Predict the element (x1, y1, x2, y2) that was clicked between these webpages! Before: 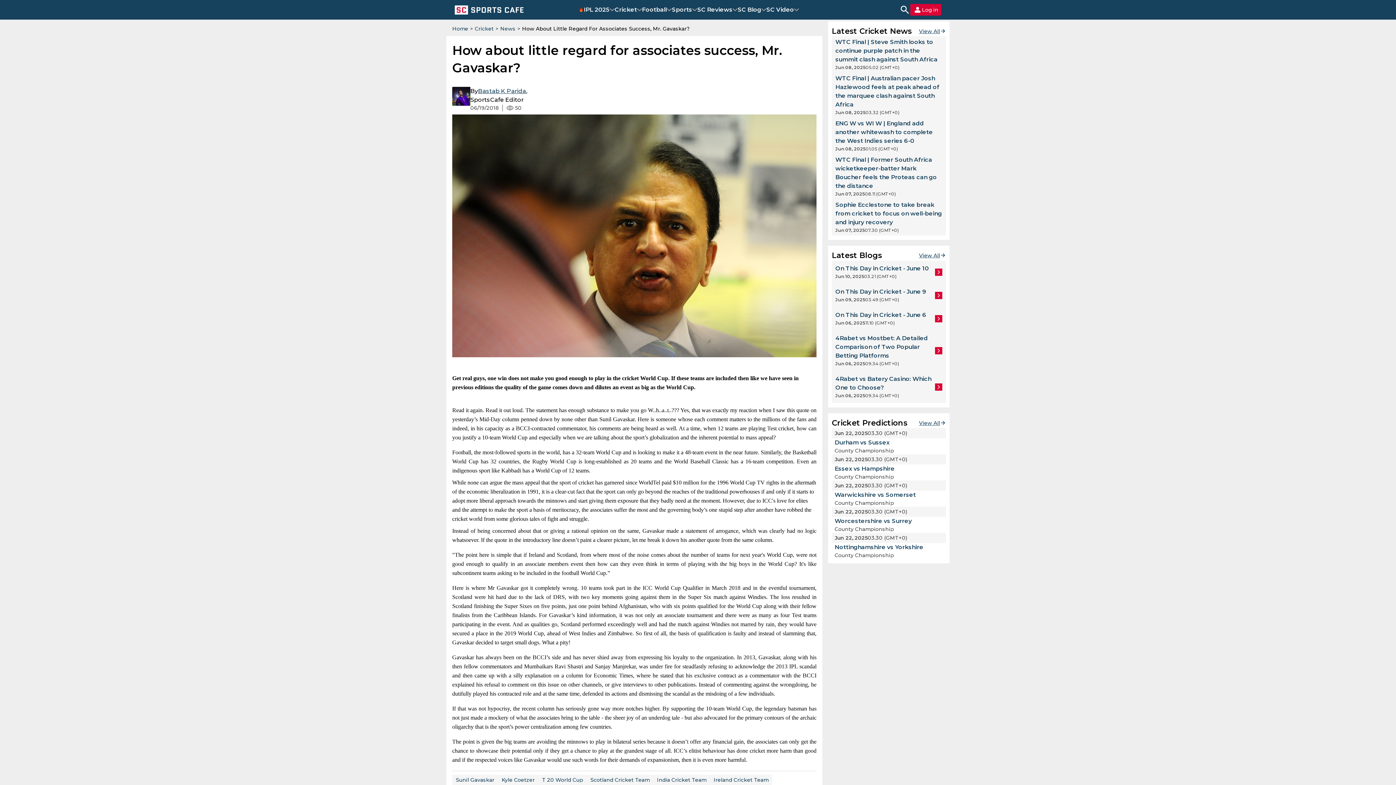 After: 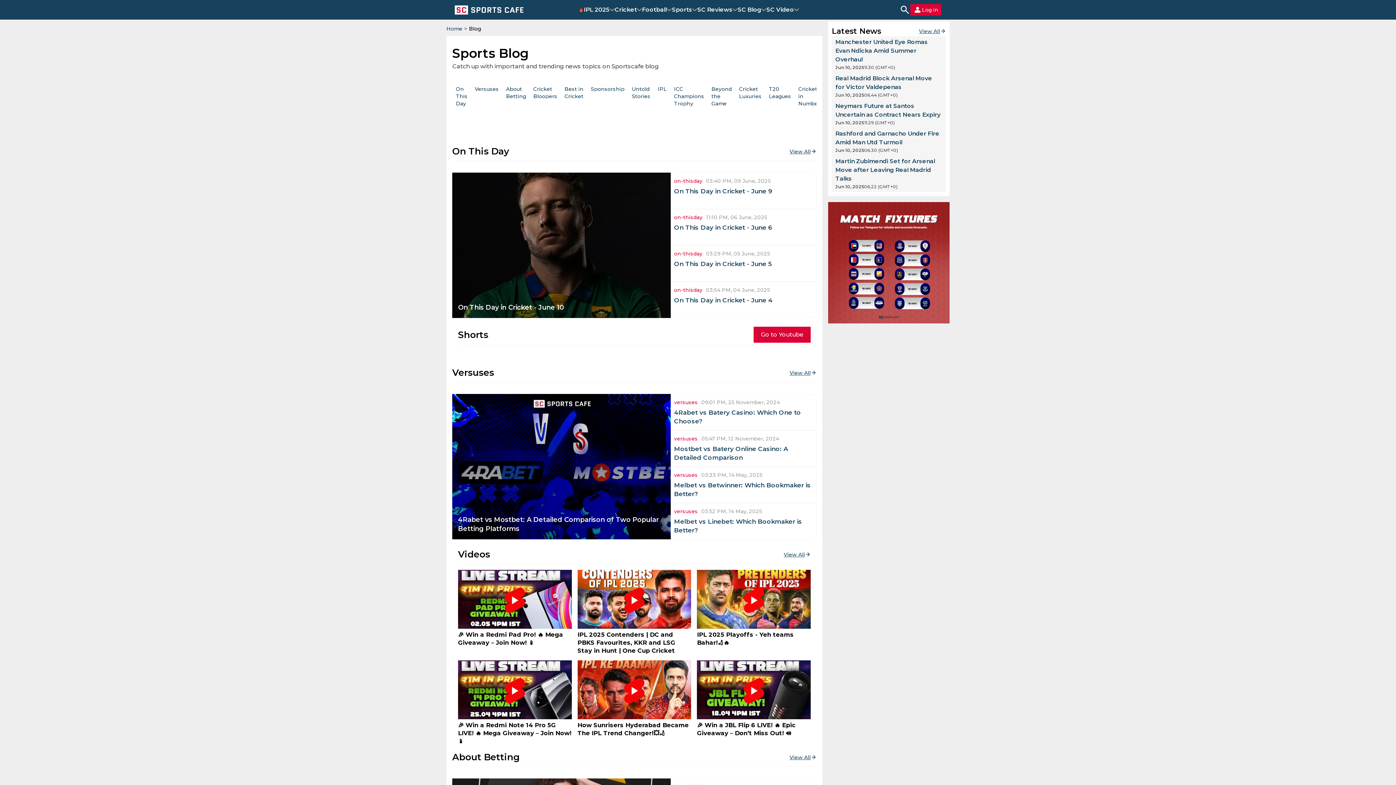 Action: label: SC Blog bbox: (737, 5, 761, 13)